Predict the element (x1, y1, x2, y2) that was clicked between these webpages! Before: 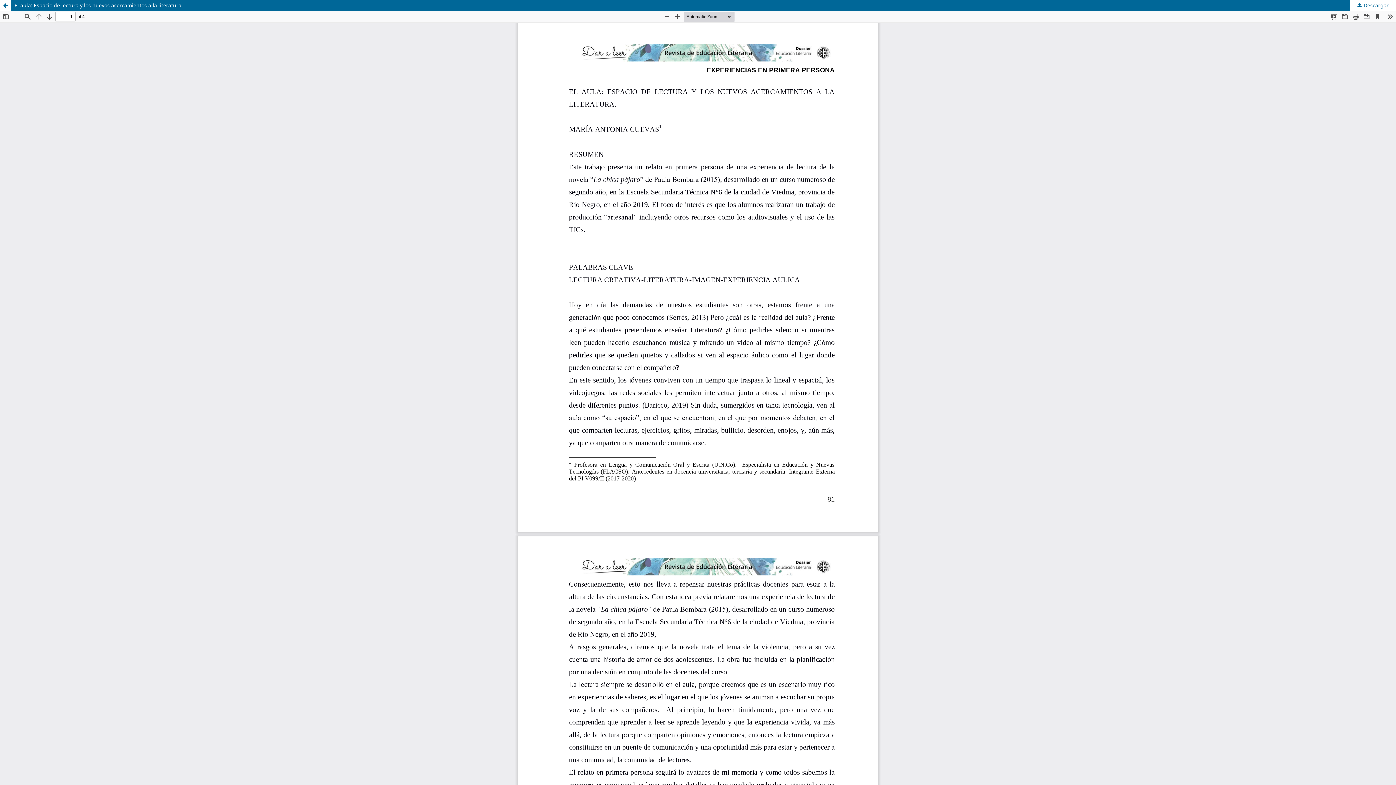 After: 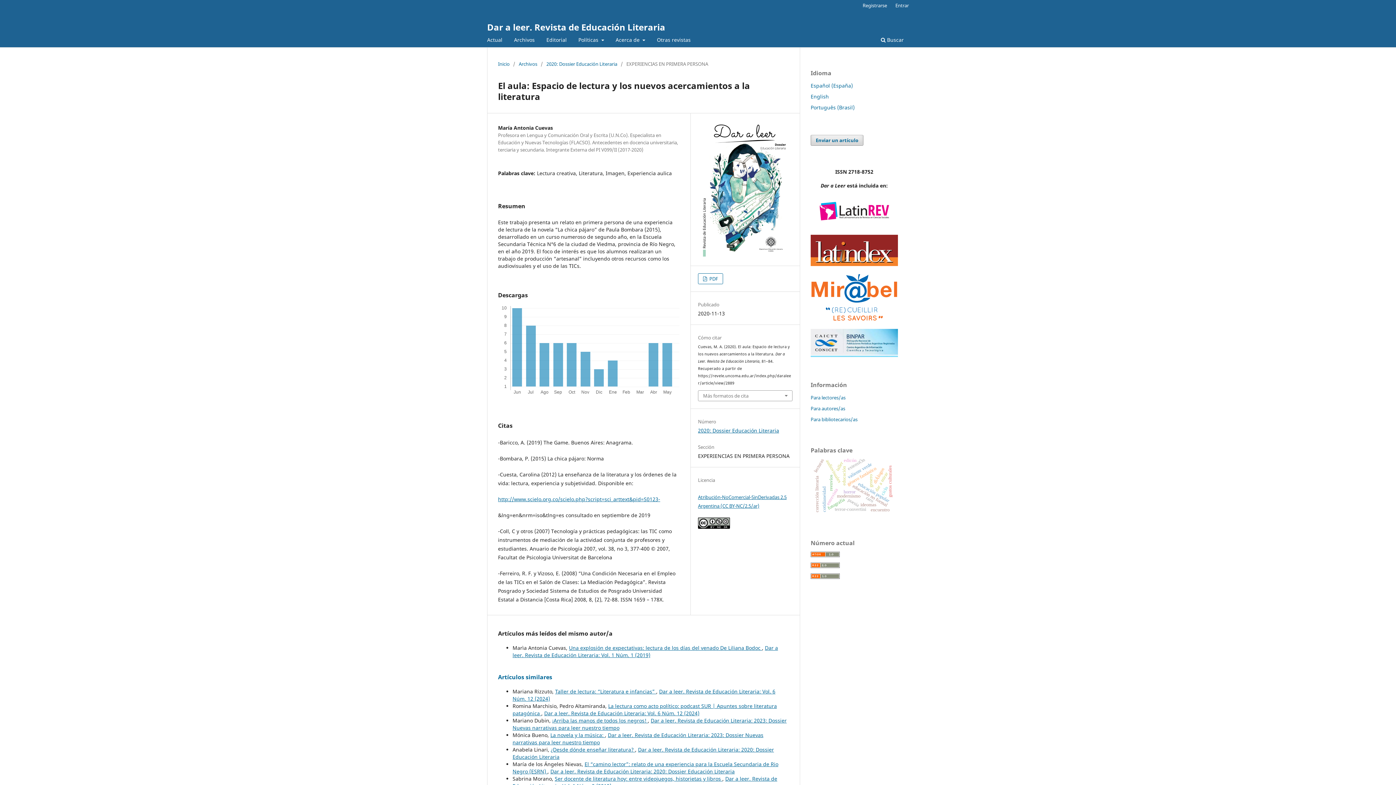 Action: bbox: (0, 0, 10, 10) label: Volver a los detalles del artículo